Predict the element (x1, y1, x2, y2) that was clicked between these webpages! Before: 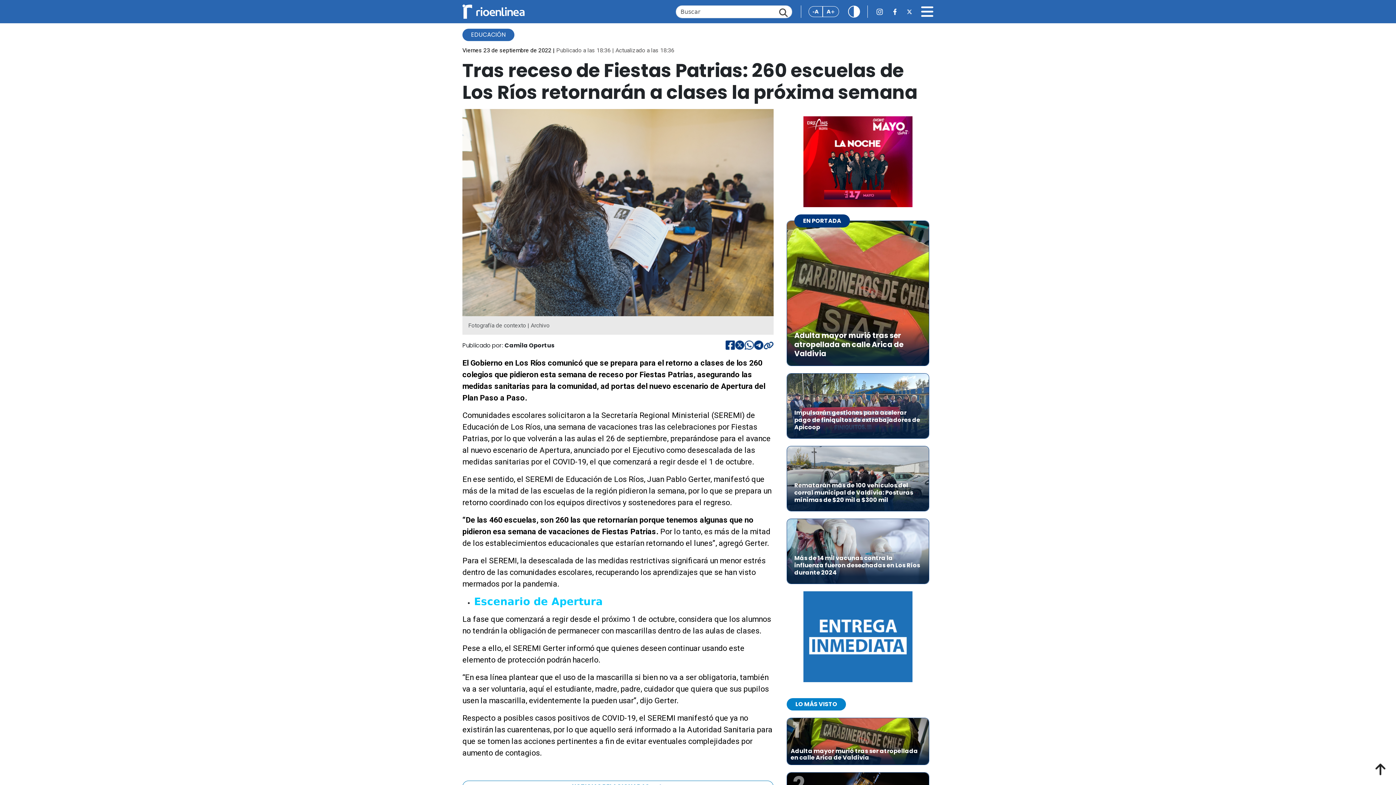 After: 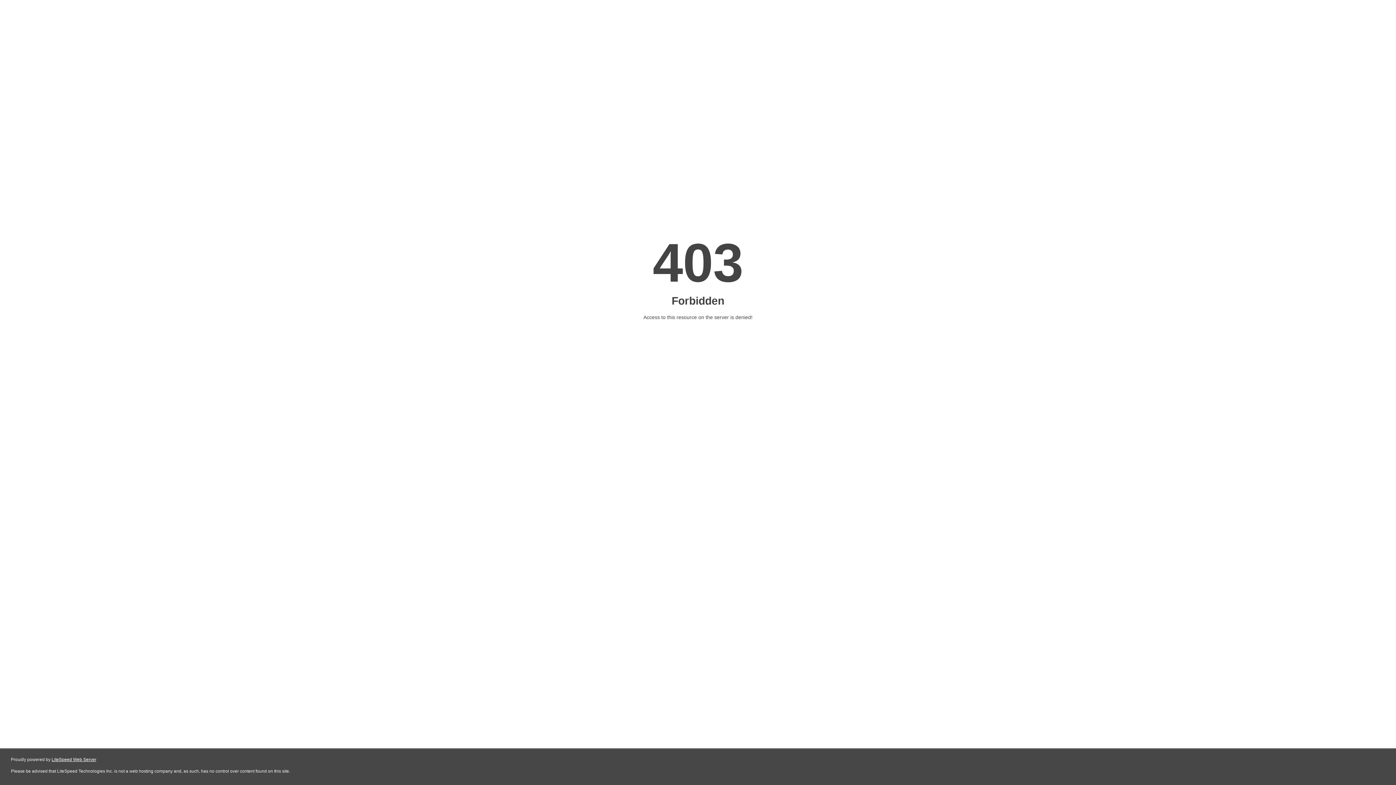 Action: bbox: (803, 633, 912, 640)